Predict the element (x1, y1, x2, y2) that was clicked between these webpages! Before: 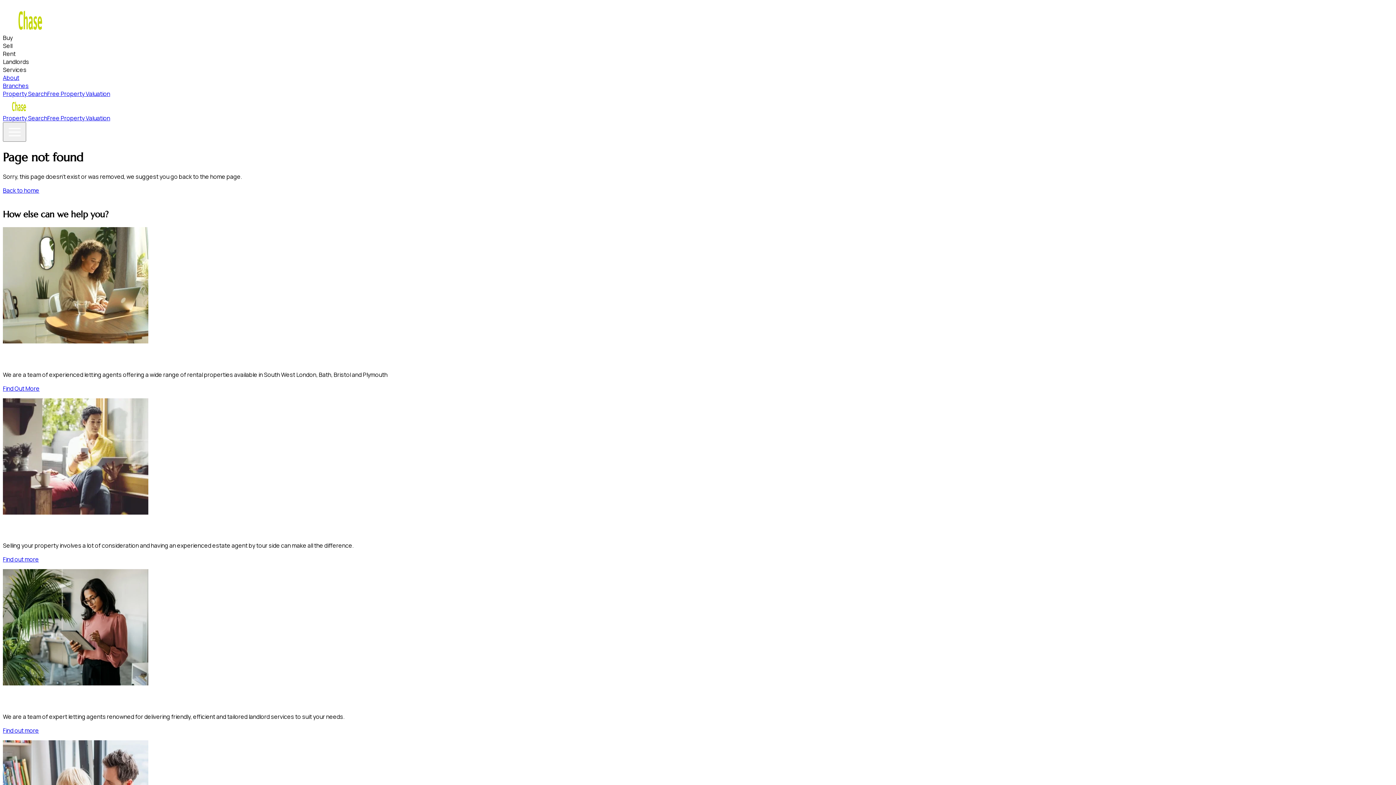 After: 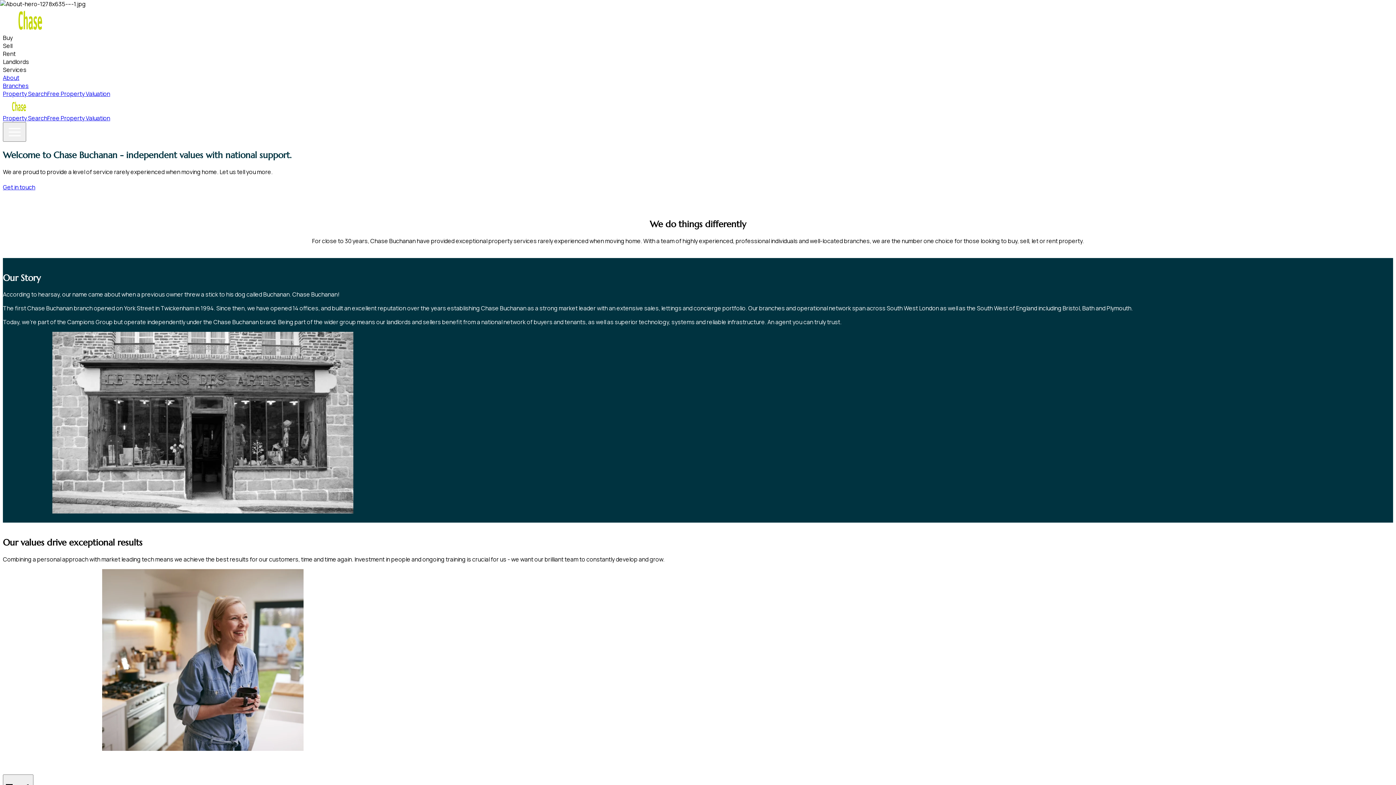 Action: bbox: (2, 73, 19, 81) label: About